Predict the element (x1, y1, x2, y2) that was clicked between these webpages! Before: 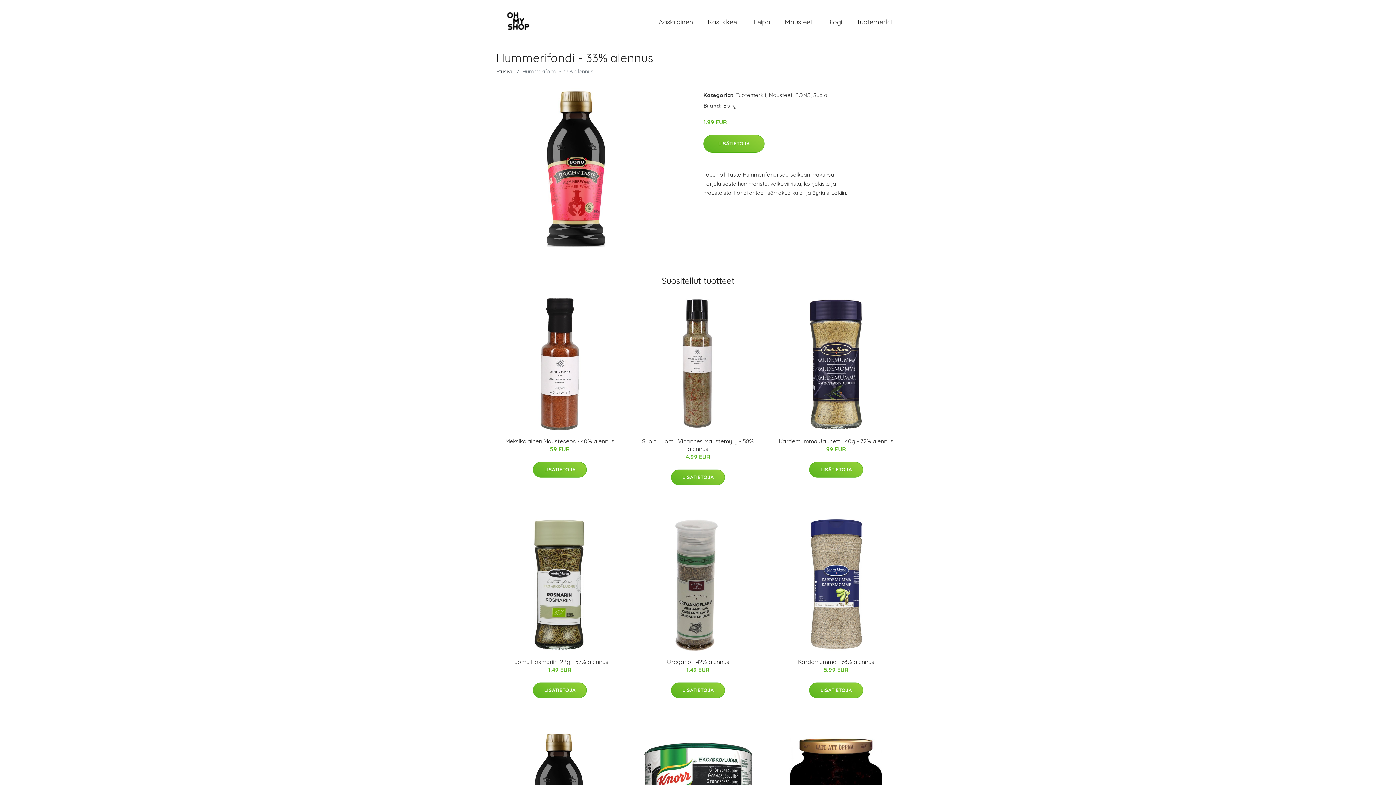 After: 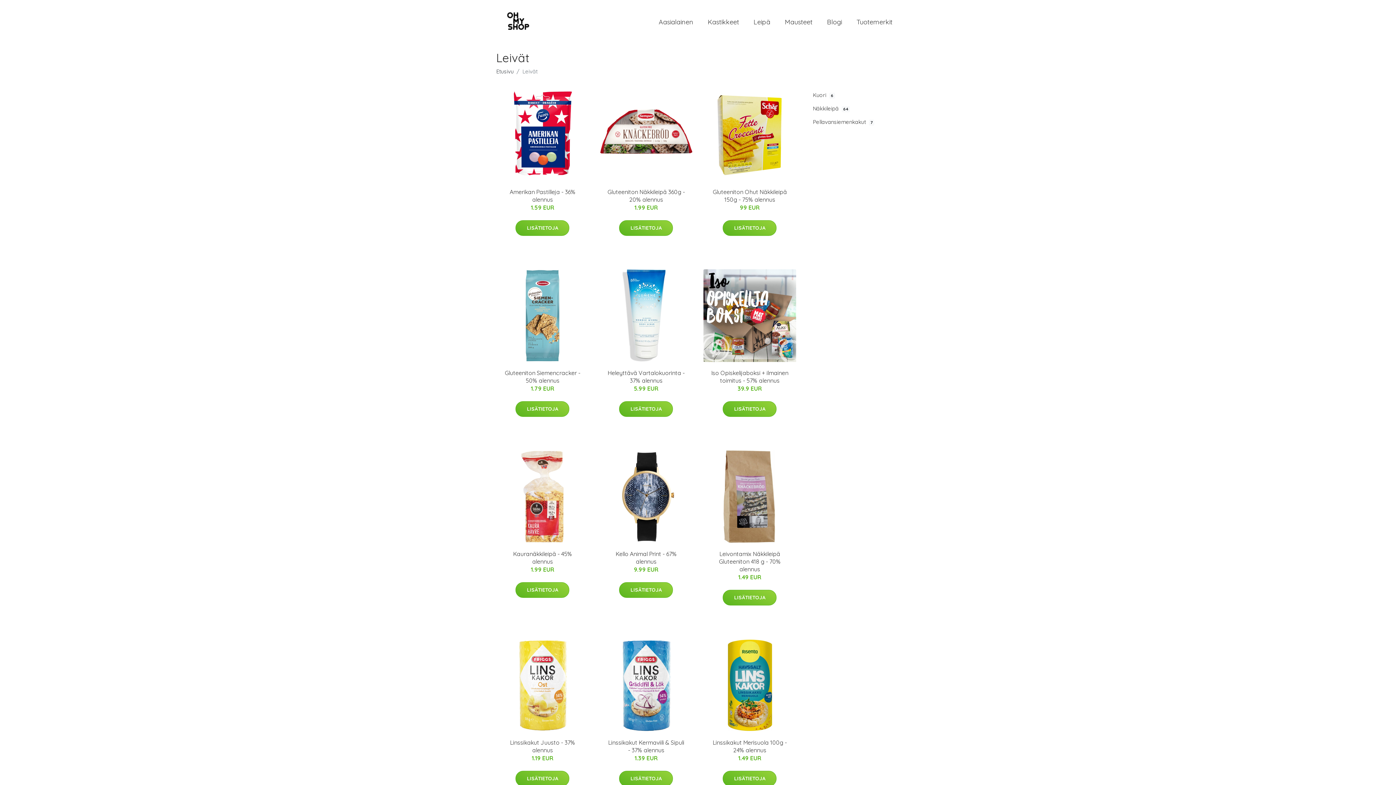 Action: bbox: (746, 10, 777, 33) label: Leipä